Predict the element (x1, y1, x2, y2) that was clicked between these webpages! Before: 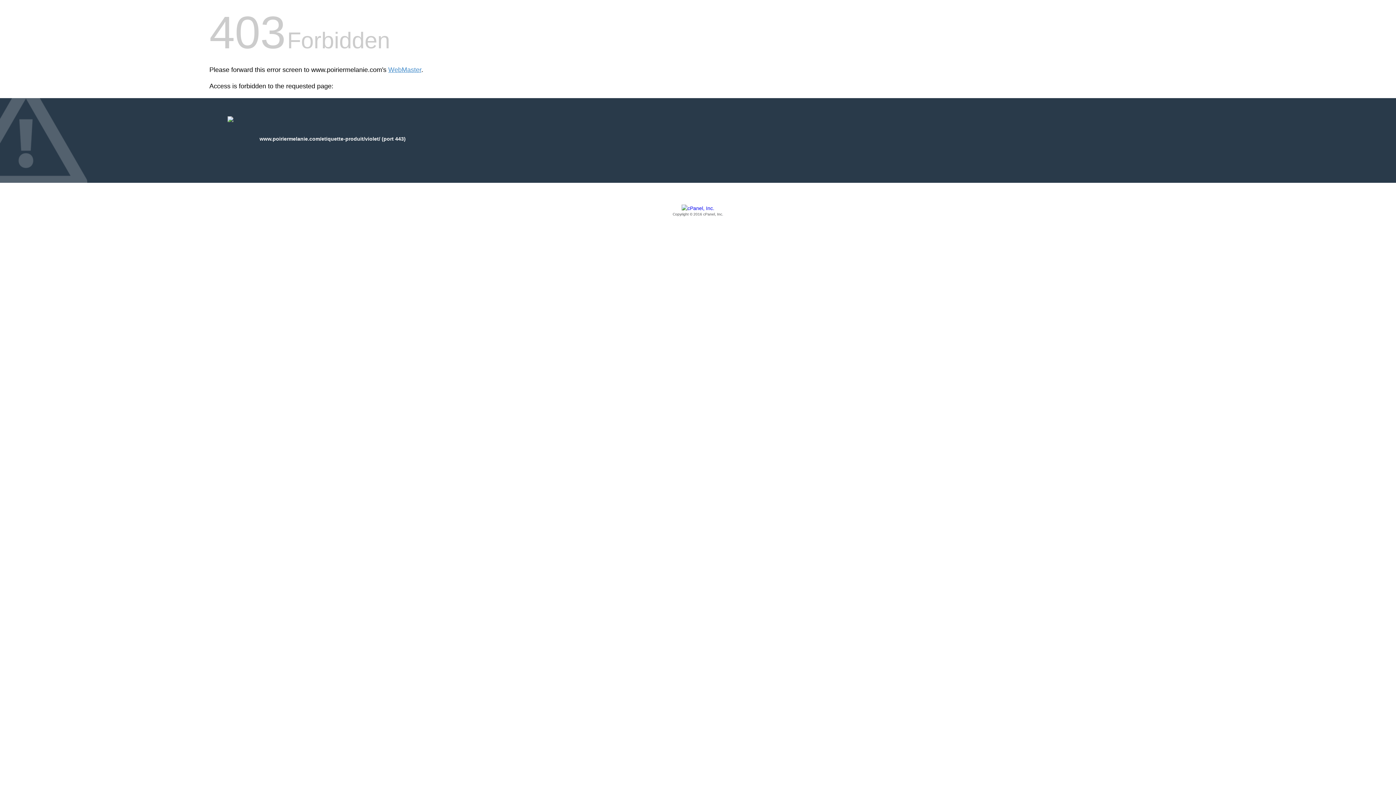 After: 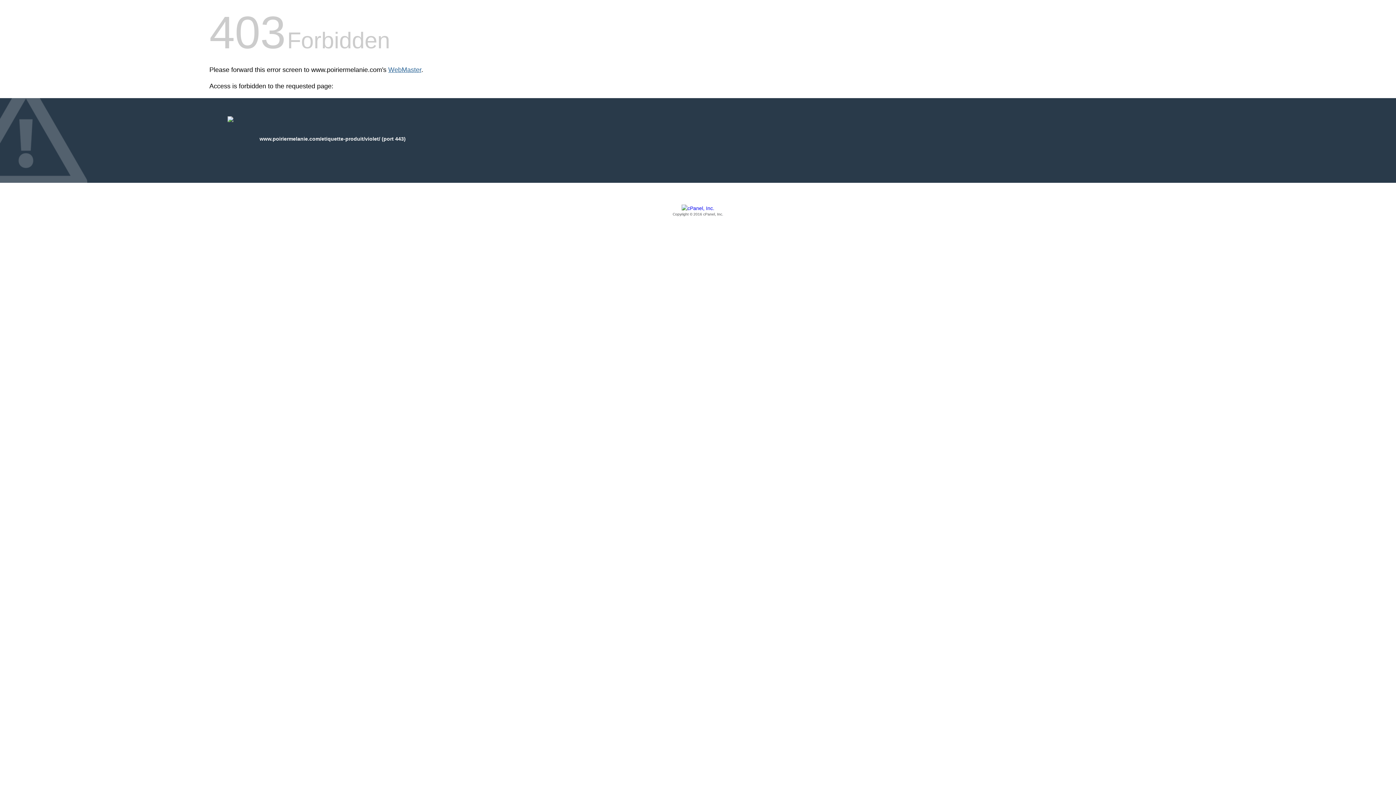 Action: bbox: (388, 66, 421, 73) label: WebMaster